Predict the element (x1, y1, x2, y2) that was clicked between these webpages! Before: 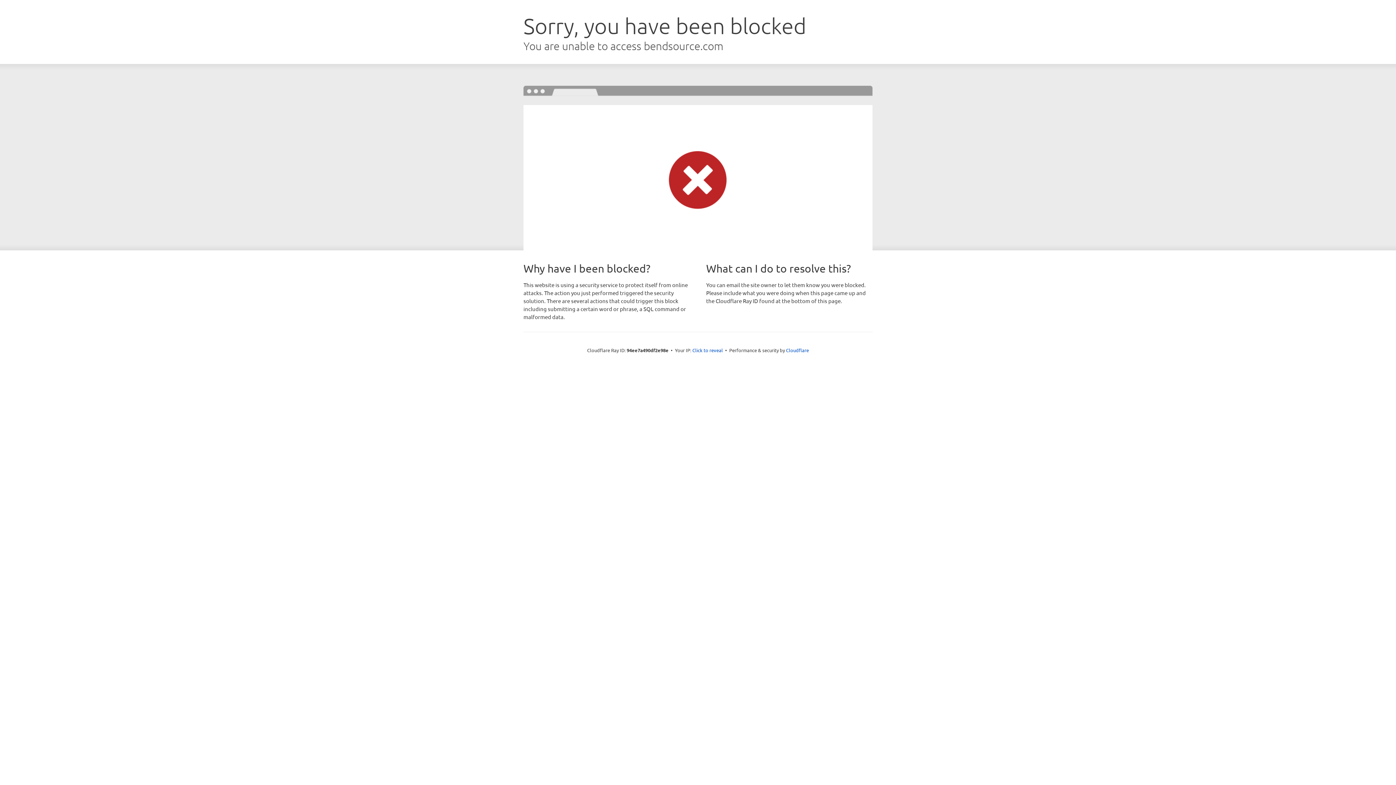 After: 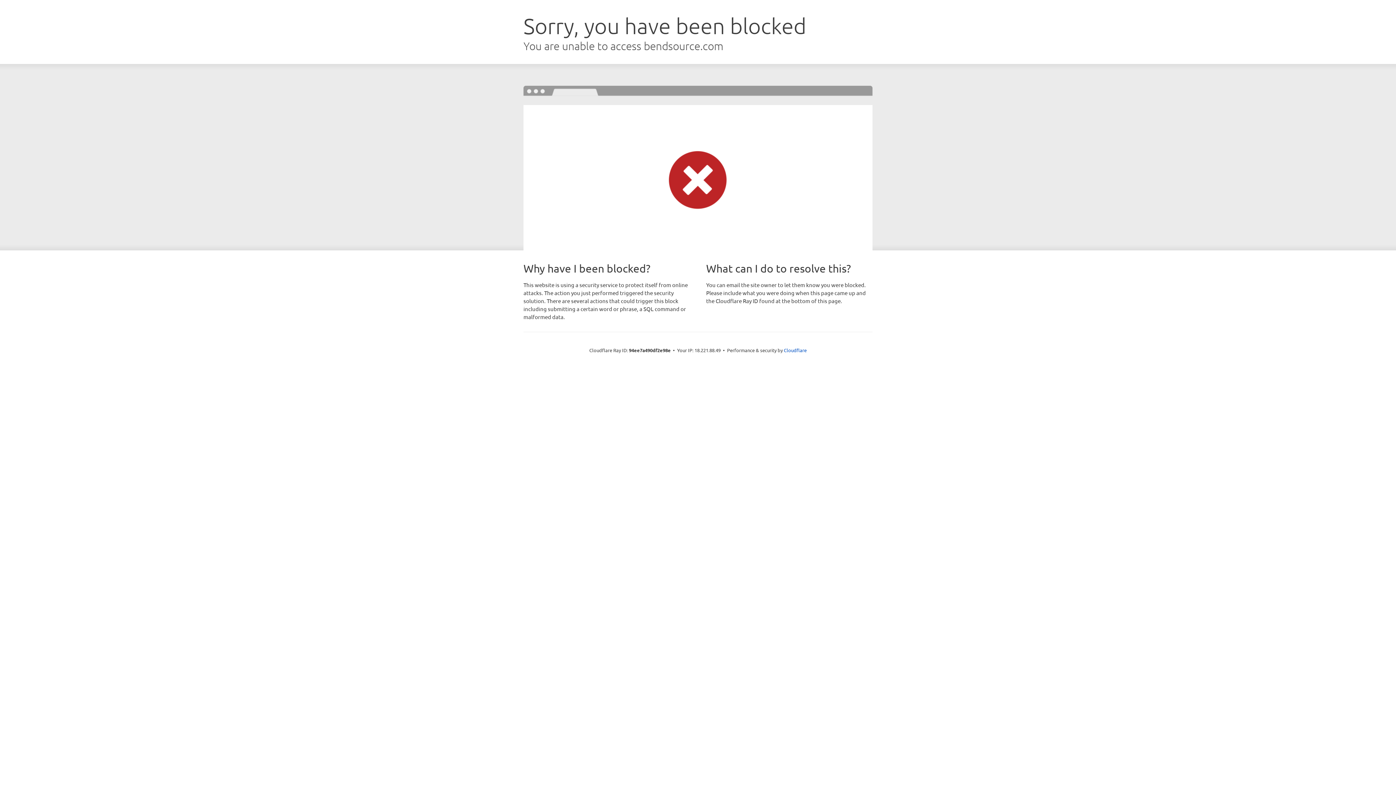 Action: bbox: (692, 346, 723, 353) label: Click to reveal